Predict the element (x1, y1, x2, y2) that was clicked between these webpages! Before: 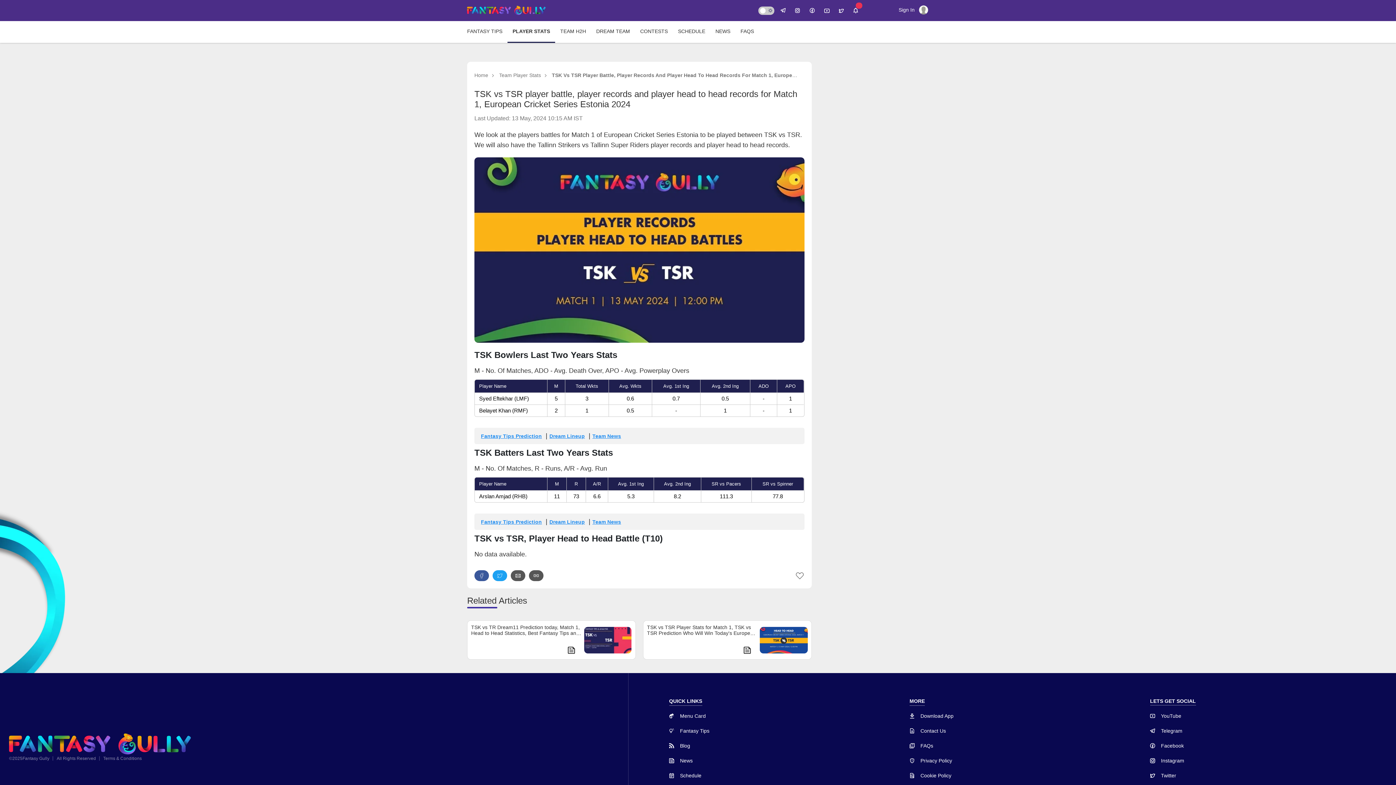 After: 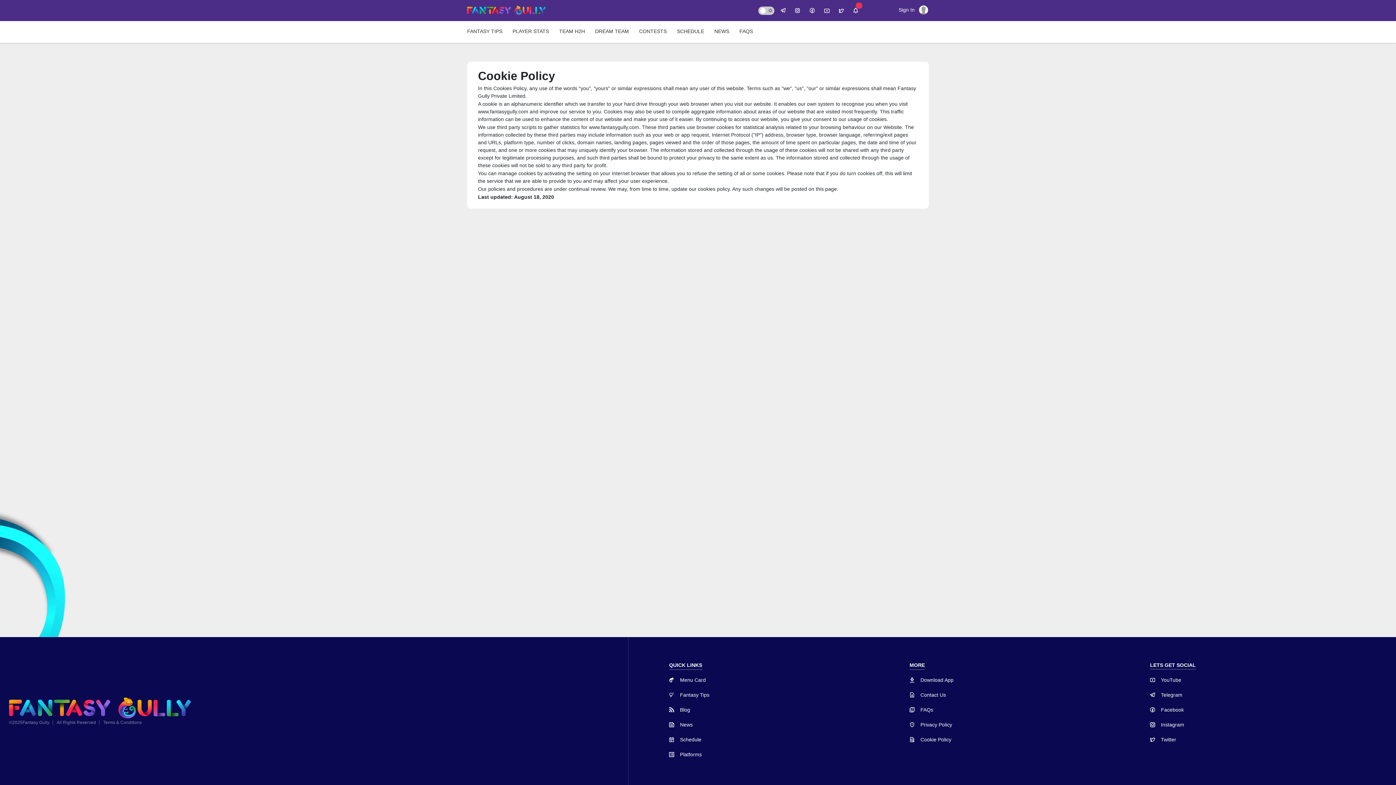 Action: bbox: (909, 771, 951, 780) label: Cookie Policy